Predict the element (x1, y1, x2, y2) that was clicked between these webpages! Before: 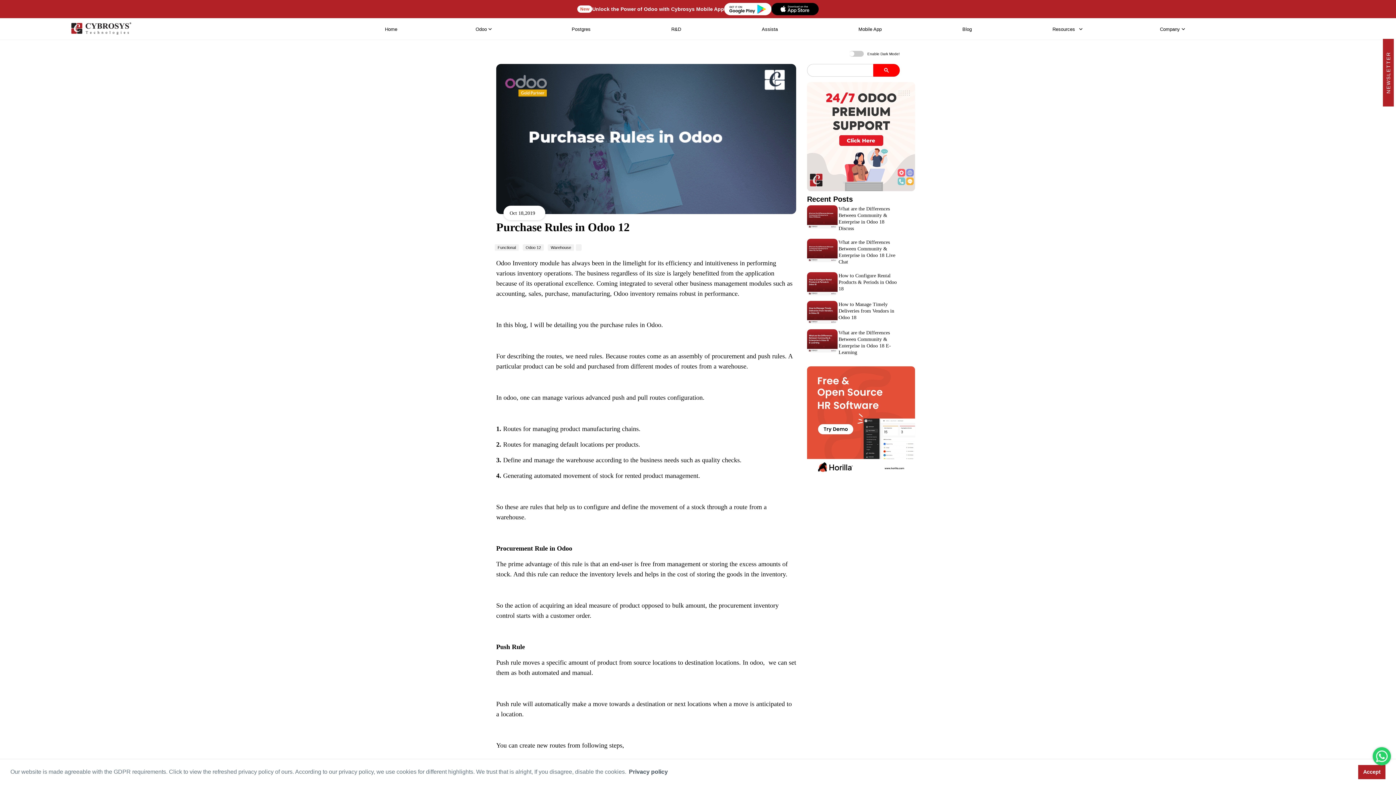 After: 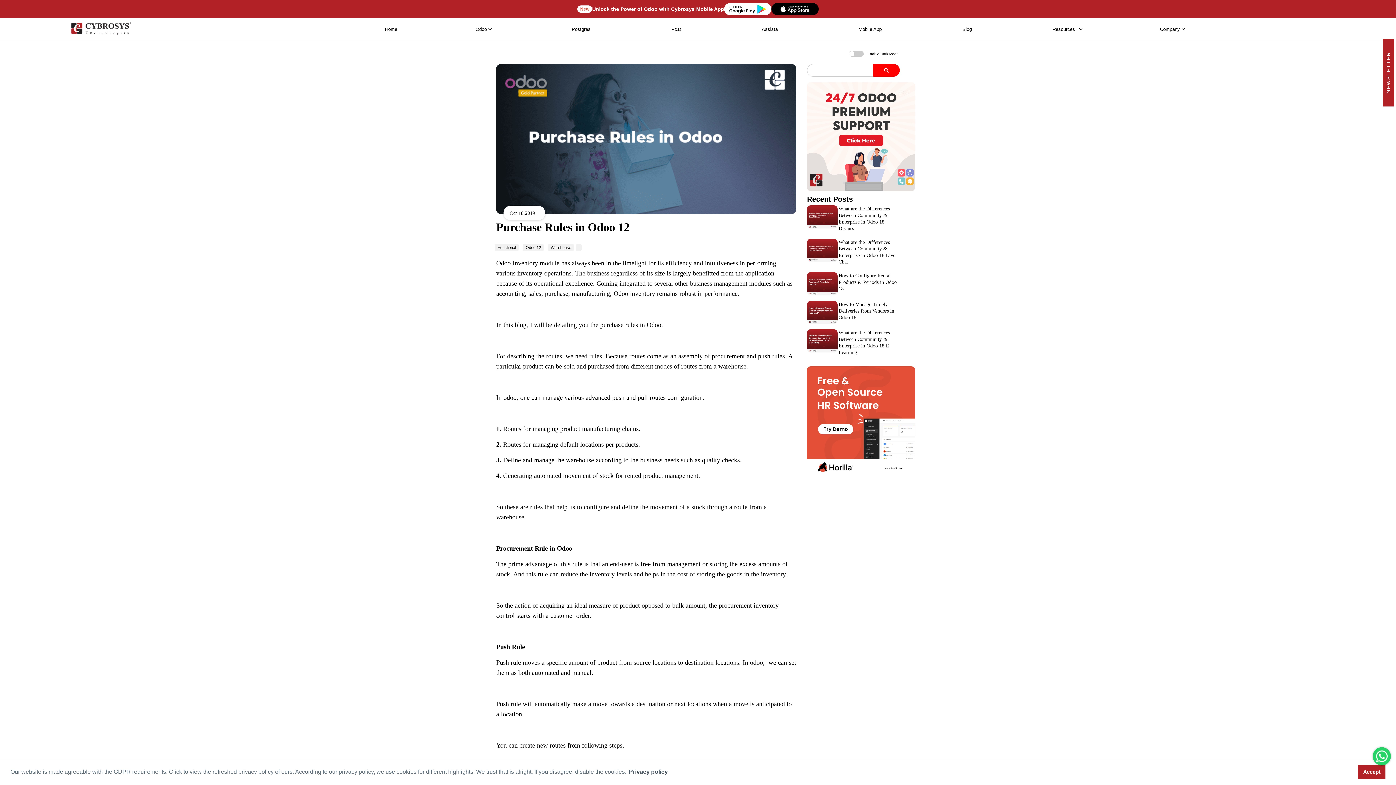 Action: bbox: (724, 2, 771, 15)